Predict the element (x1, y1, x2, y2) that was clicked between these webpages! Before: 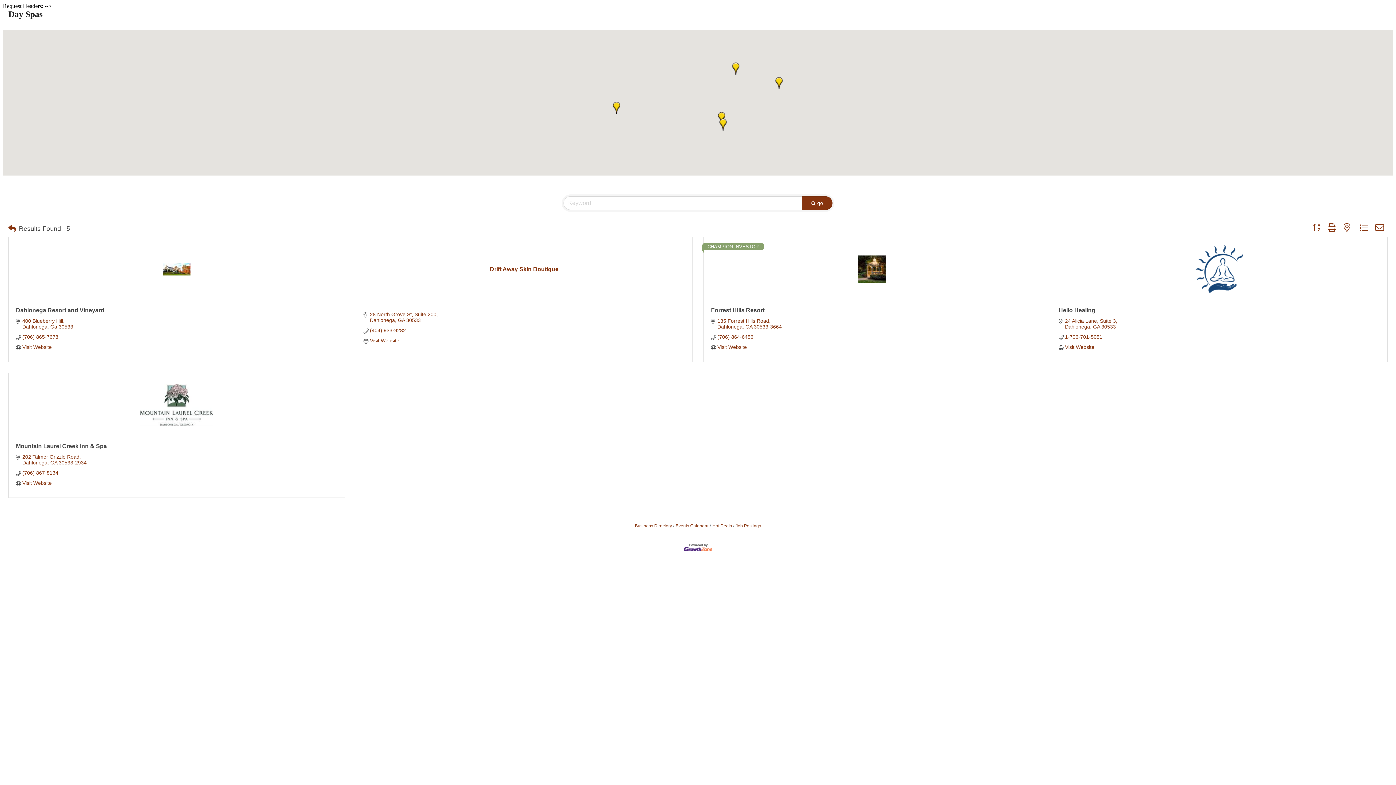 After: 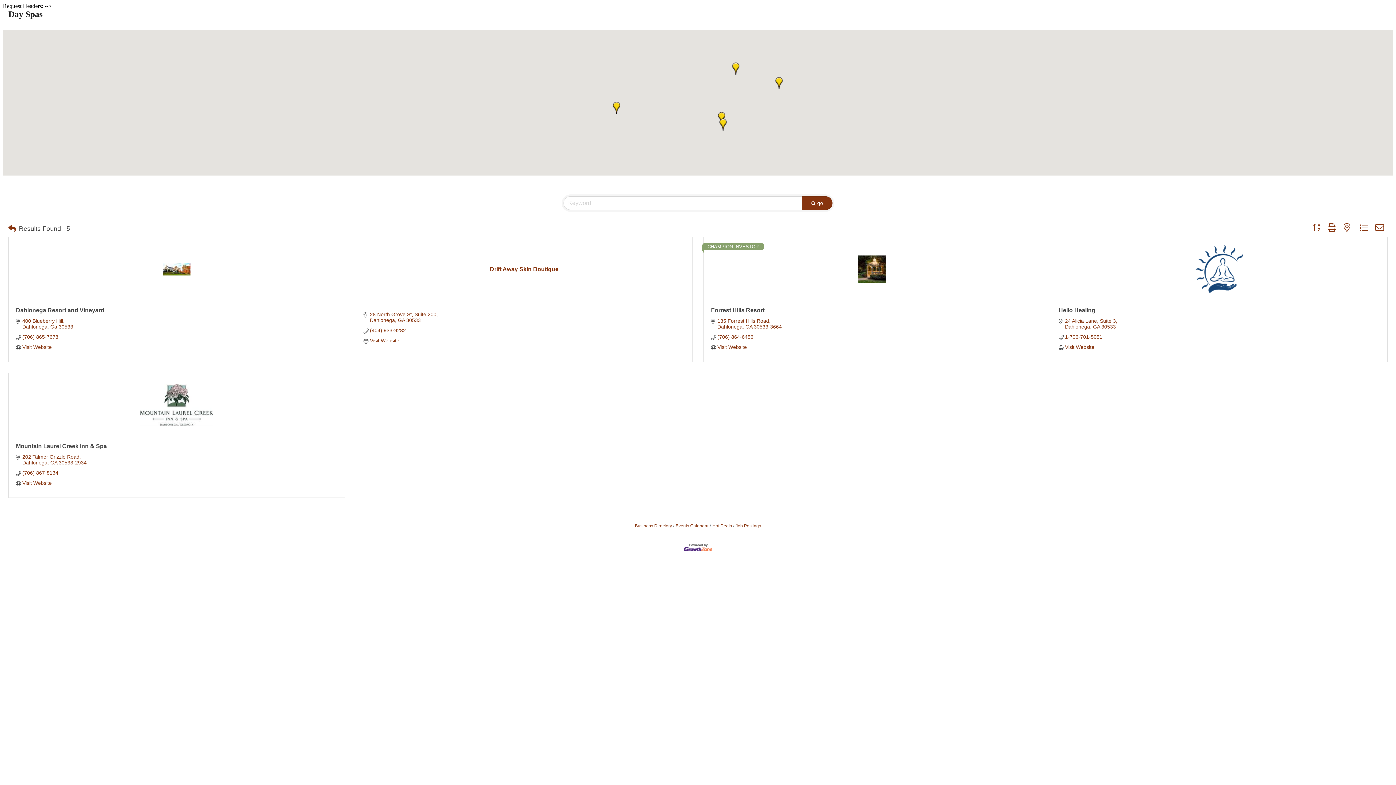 Action: bbox: (1340, 222, 1354, 233)